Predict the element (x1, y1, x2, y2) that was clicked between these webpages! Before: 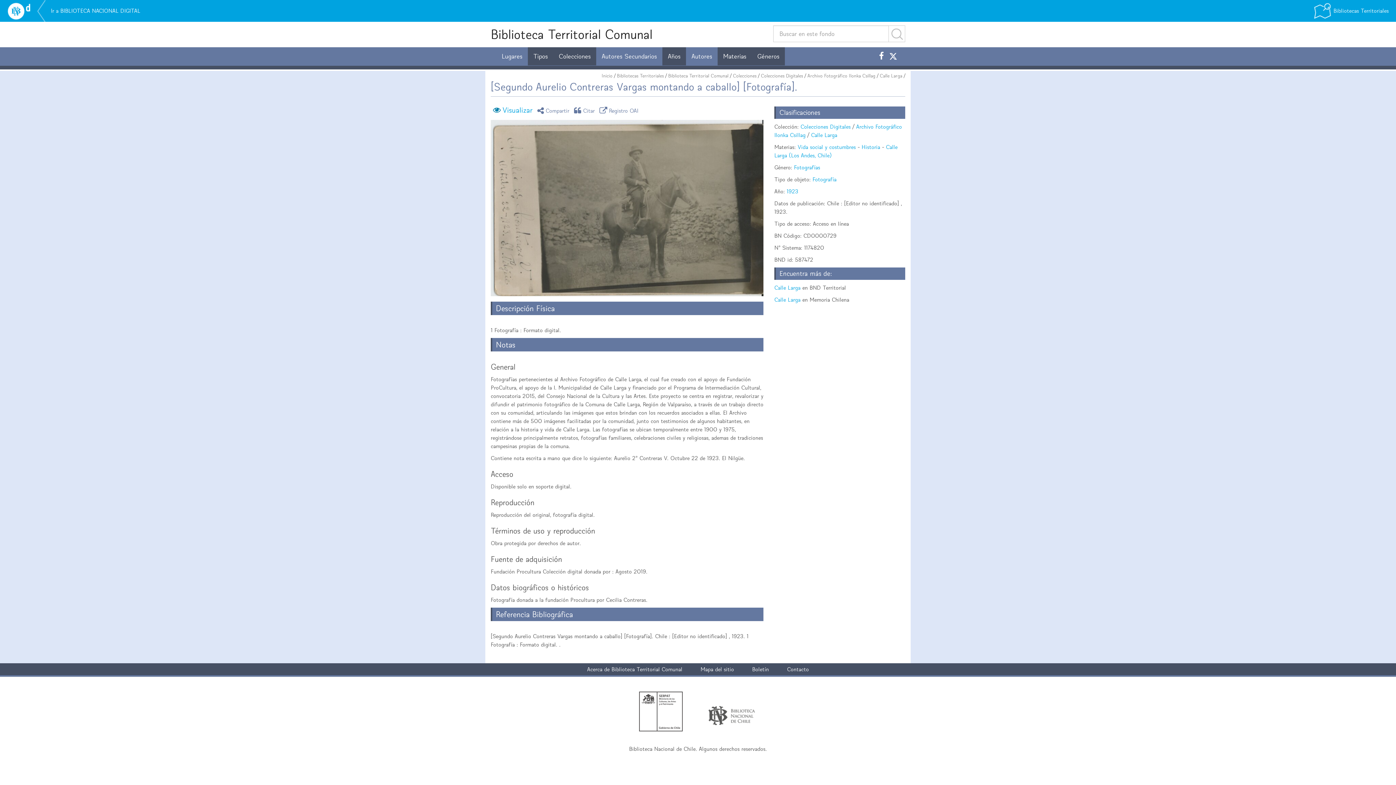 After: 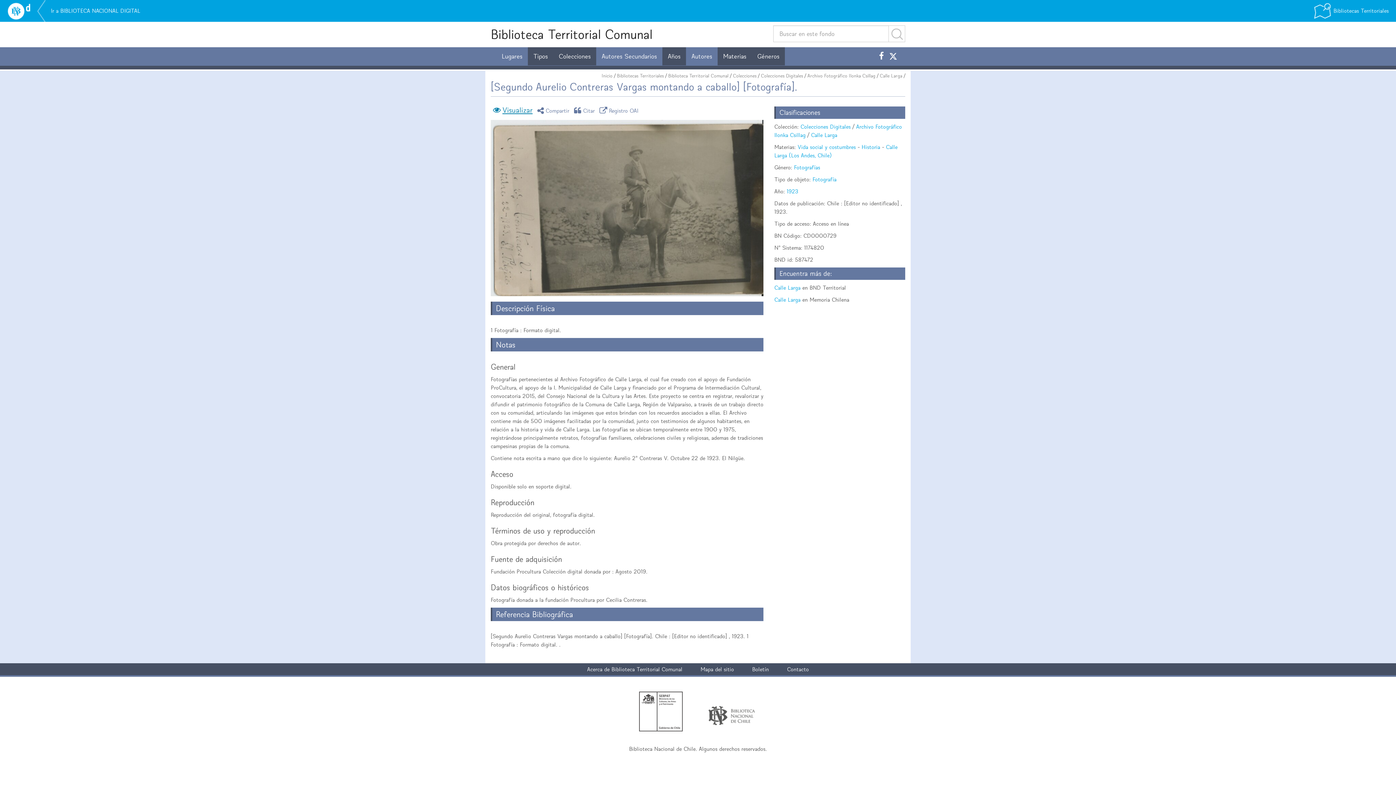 Action: label: Visualizar bbox: (502, 105, 532, 115)